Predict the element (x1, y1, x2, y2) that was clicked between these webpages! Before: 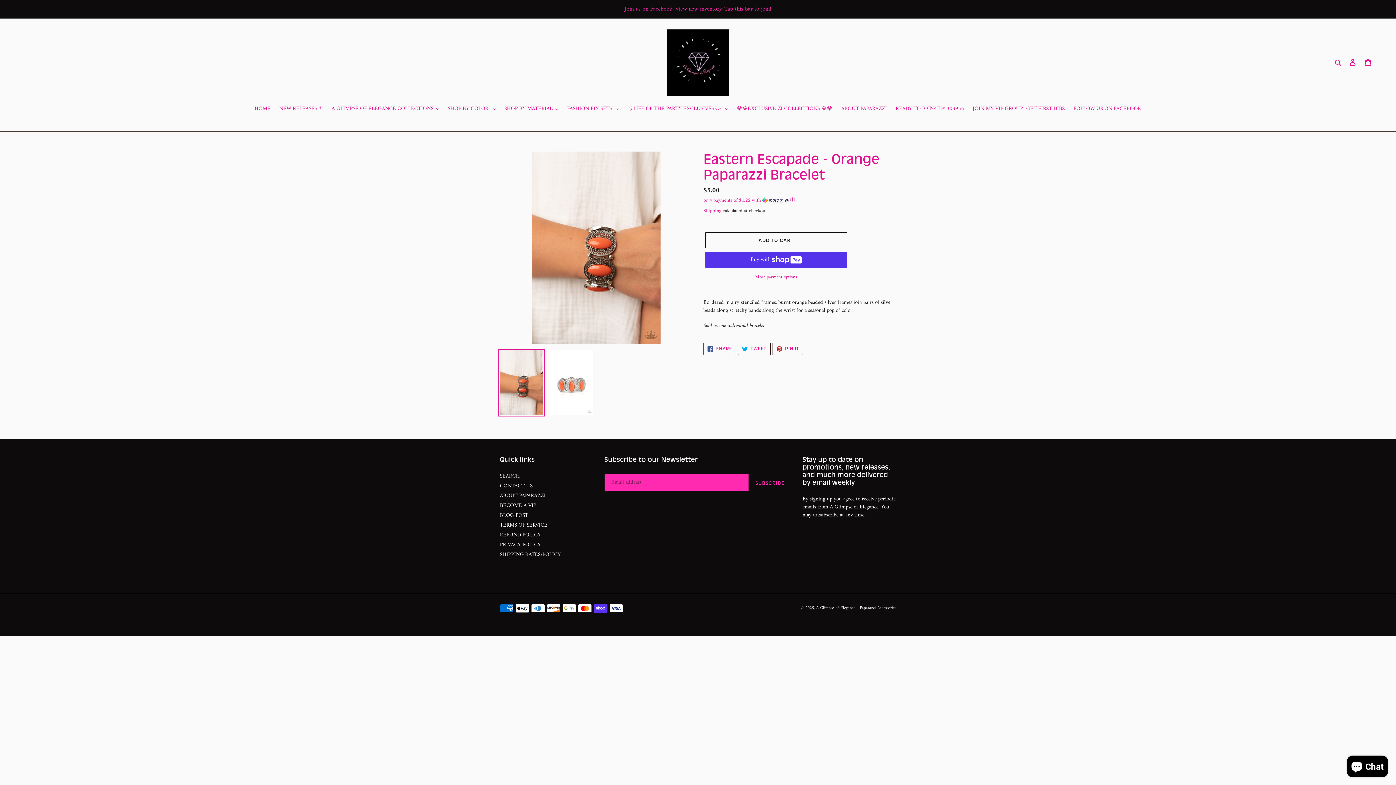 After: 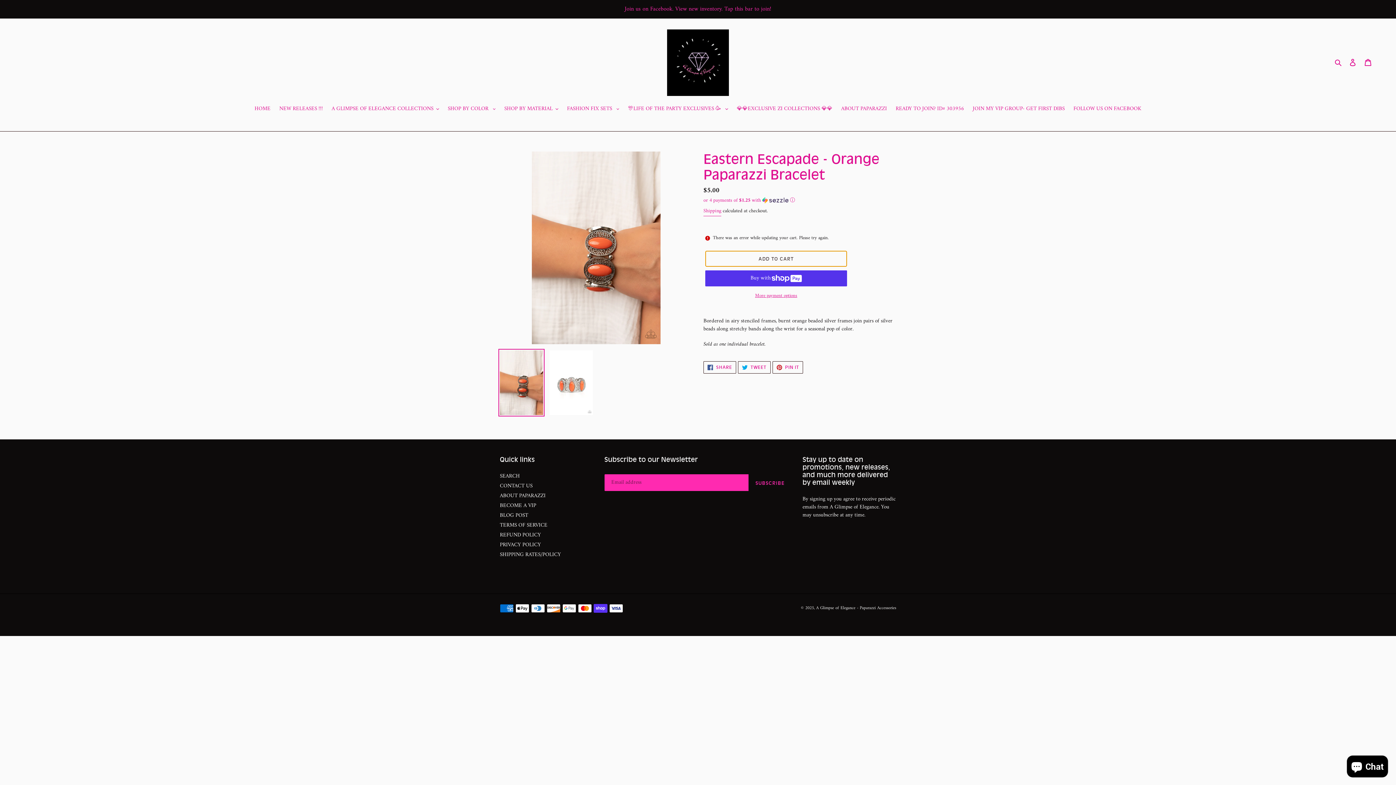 Action: label: Add to cart bbox: (705, 232, 847, 248)